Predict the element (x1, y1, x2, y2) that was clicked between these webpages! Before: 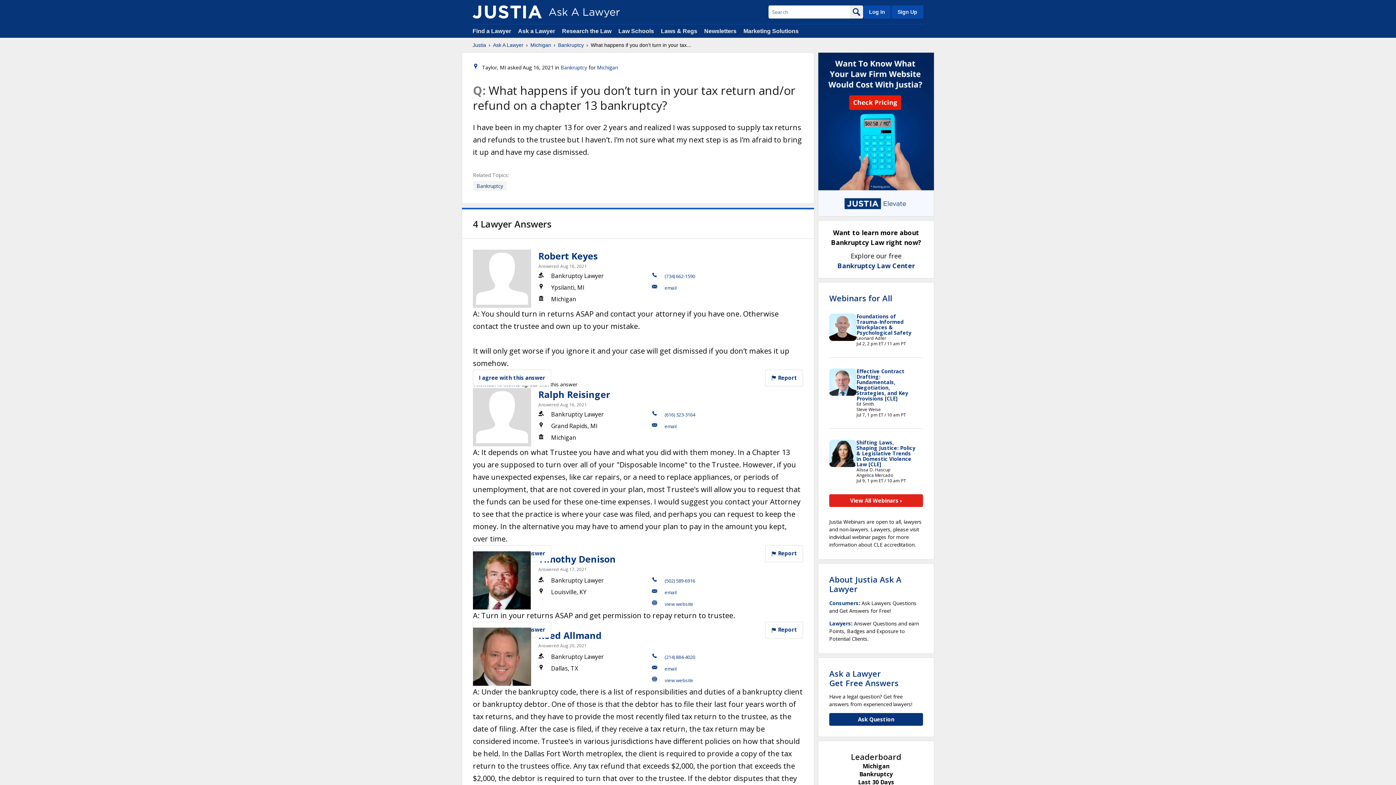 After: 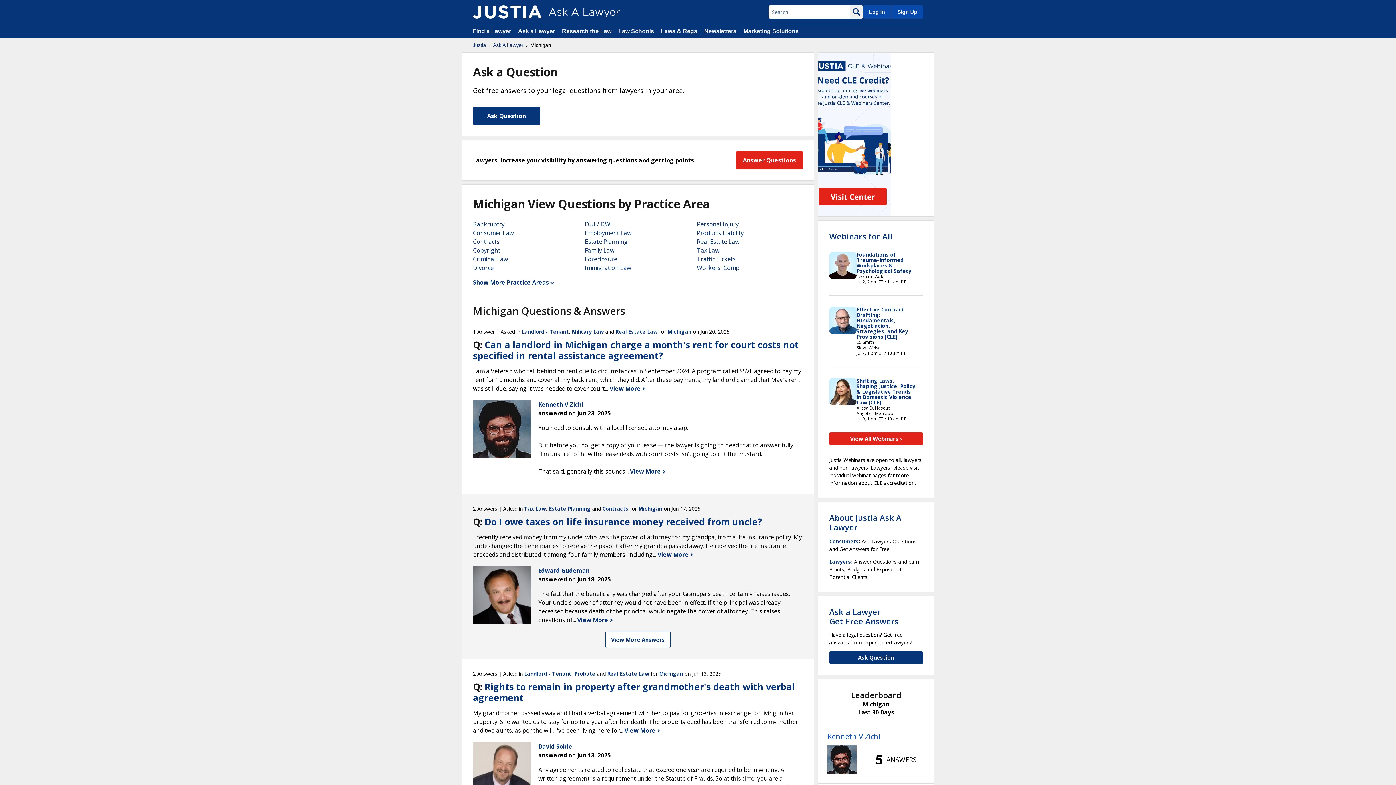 Action: bbox: (530, 41, 551, 48) label: Michigan